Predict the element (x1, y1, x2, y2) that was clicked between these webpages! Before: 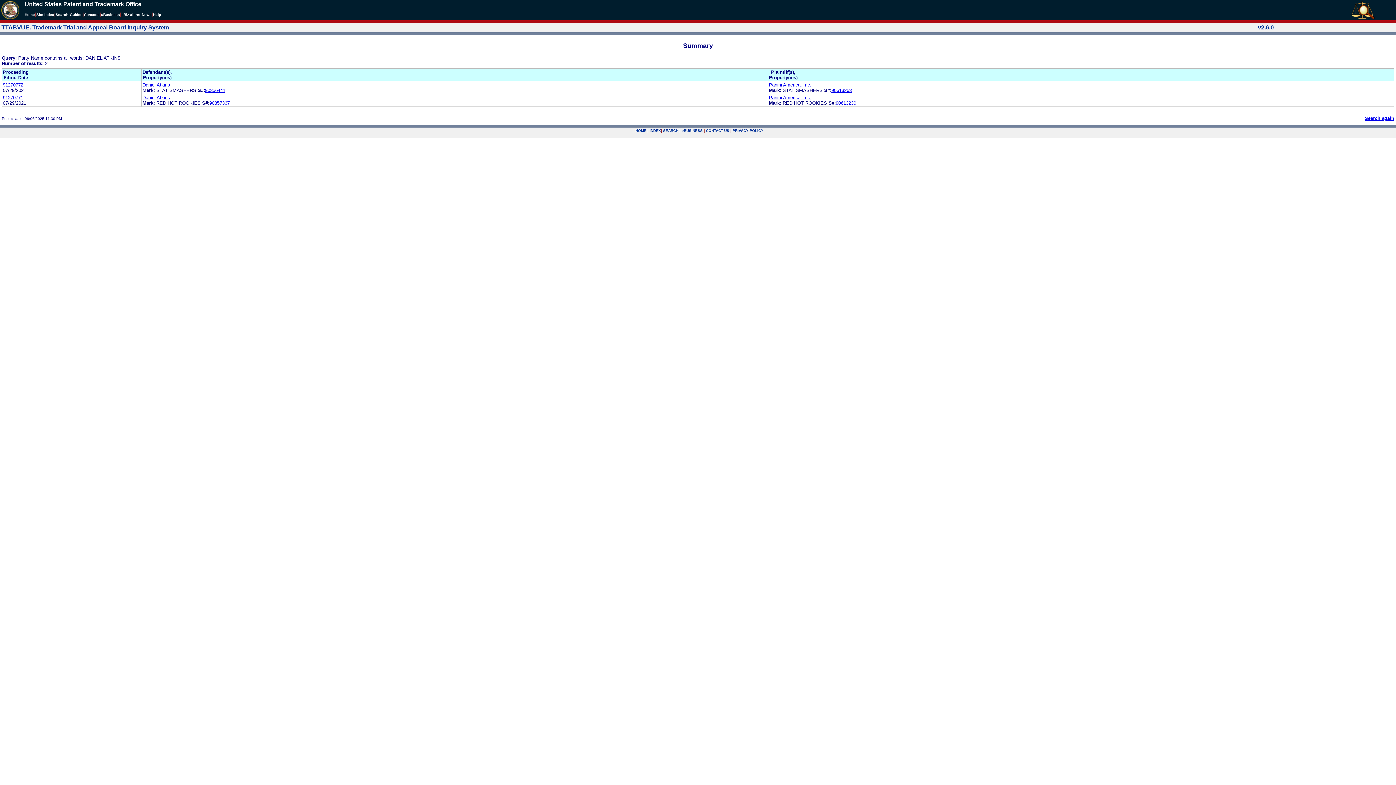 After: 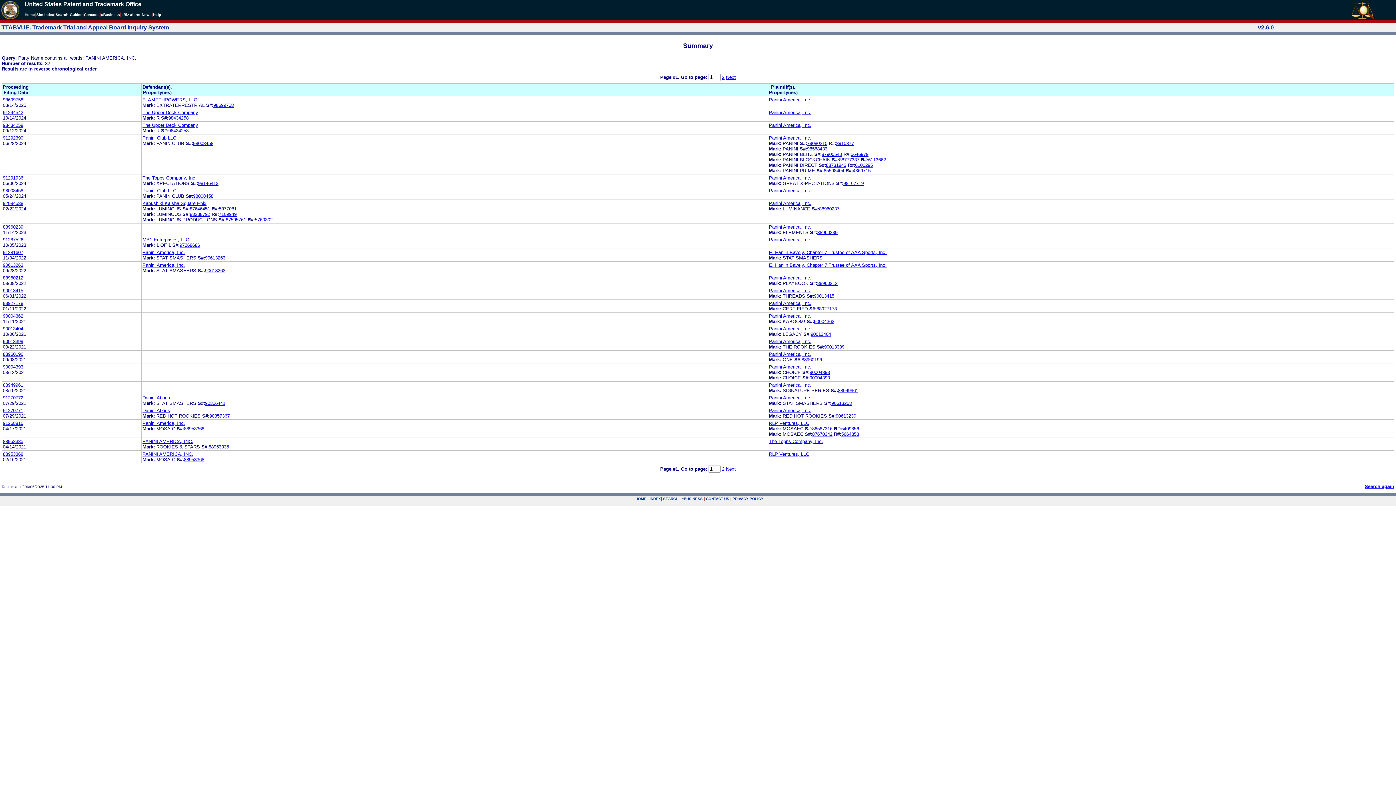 Action: label: Panini America, Inc. bbox: (769, 94, 811, 100)